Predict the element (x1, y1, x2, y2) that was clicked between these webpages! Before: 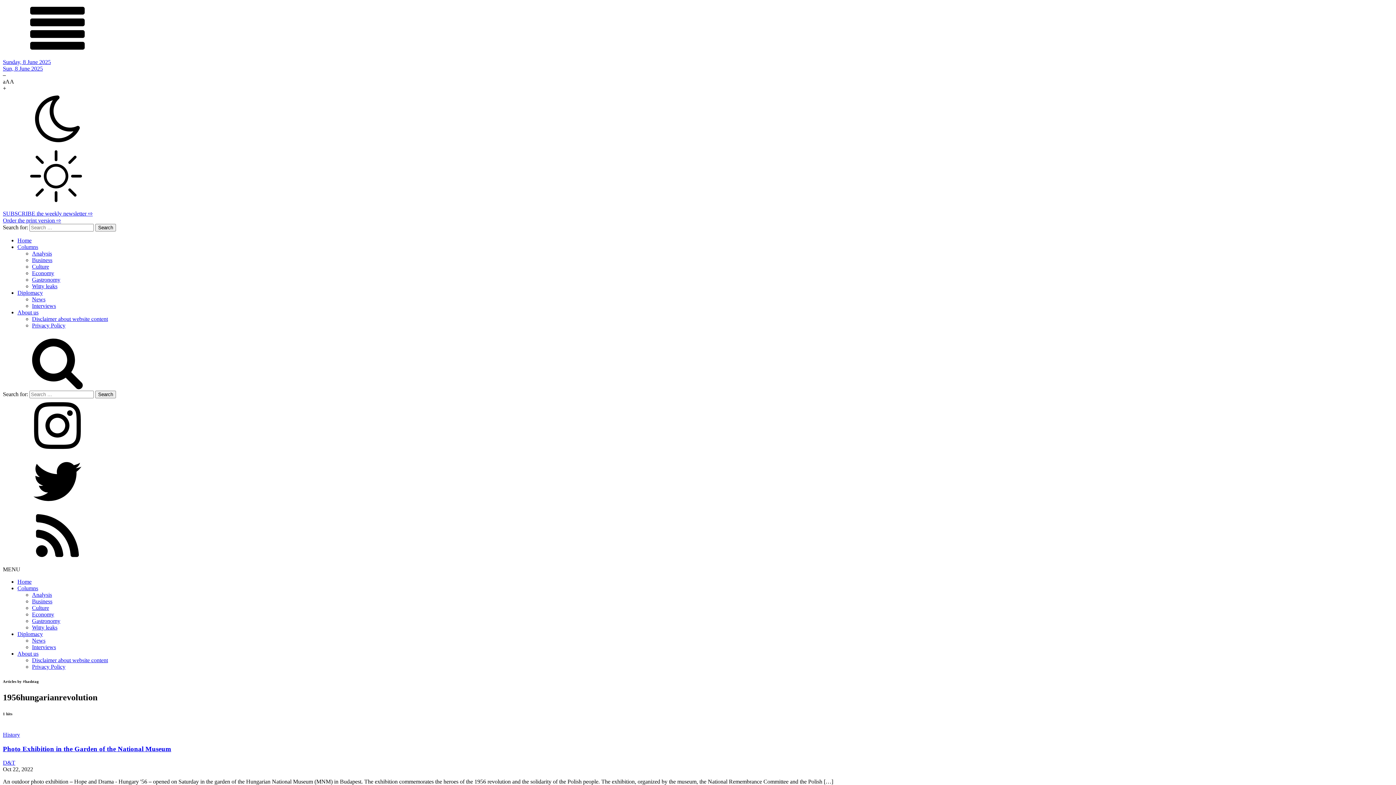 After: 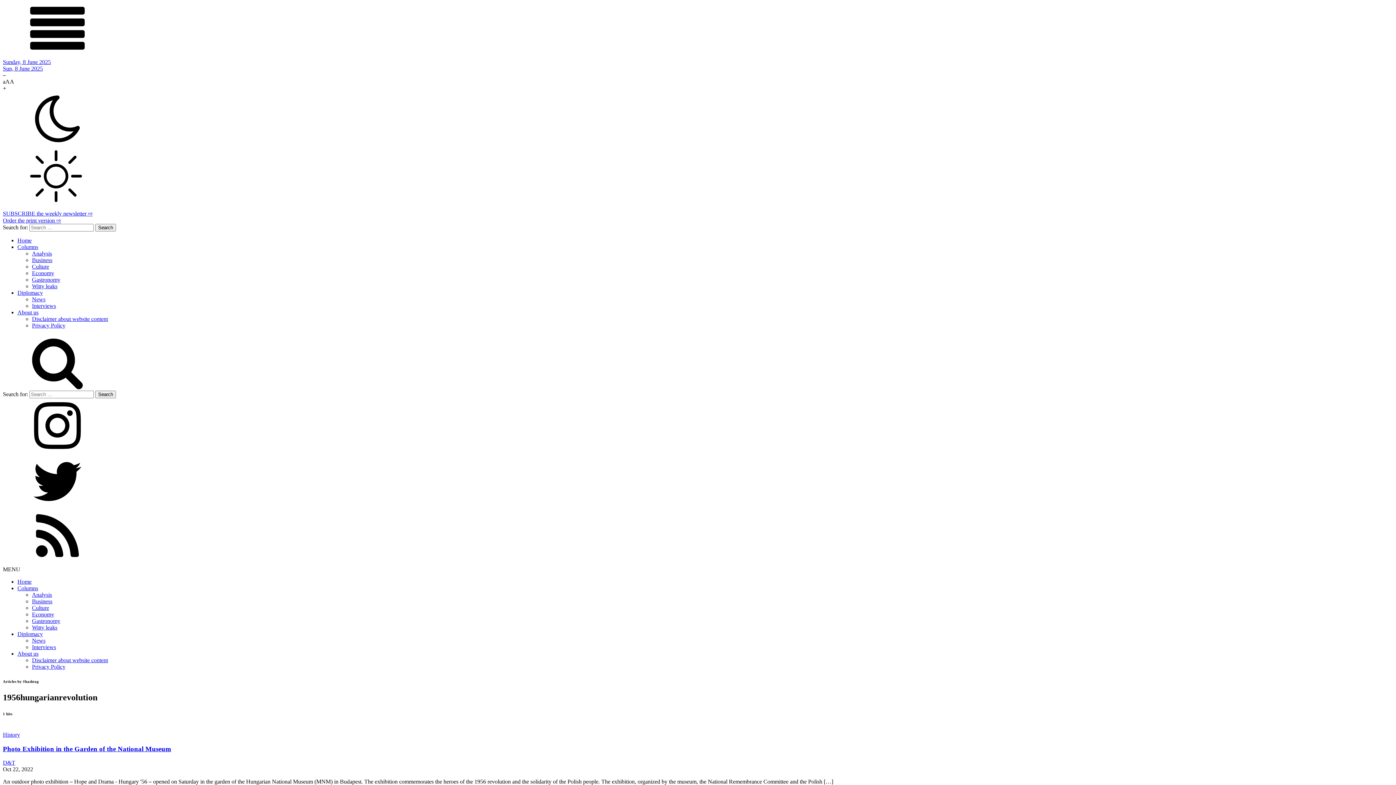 Action: label: Columns bbox: (17, 244, 38, 250)